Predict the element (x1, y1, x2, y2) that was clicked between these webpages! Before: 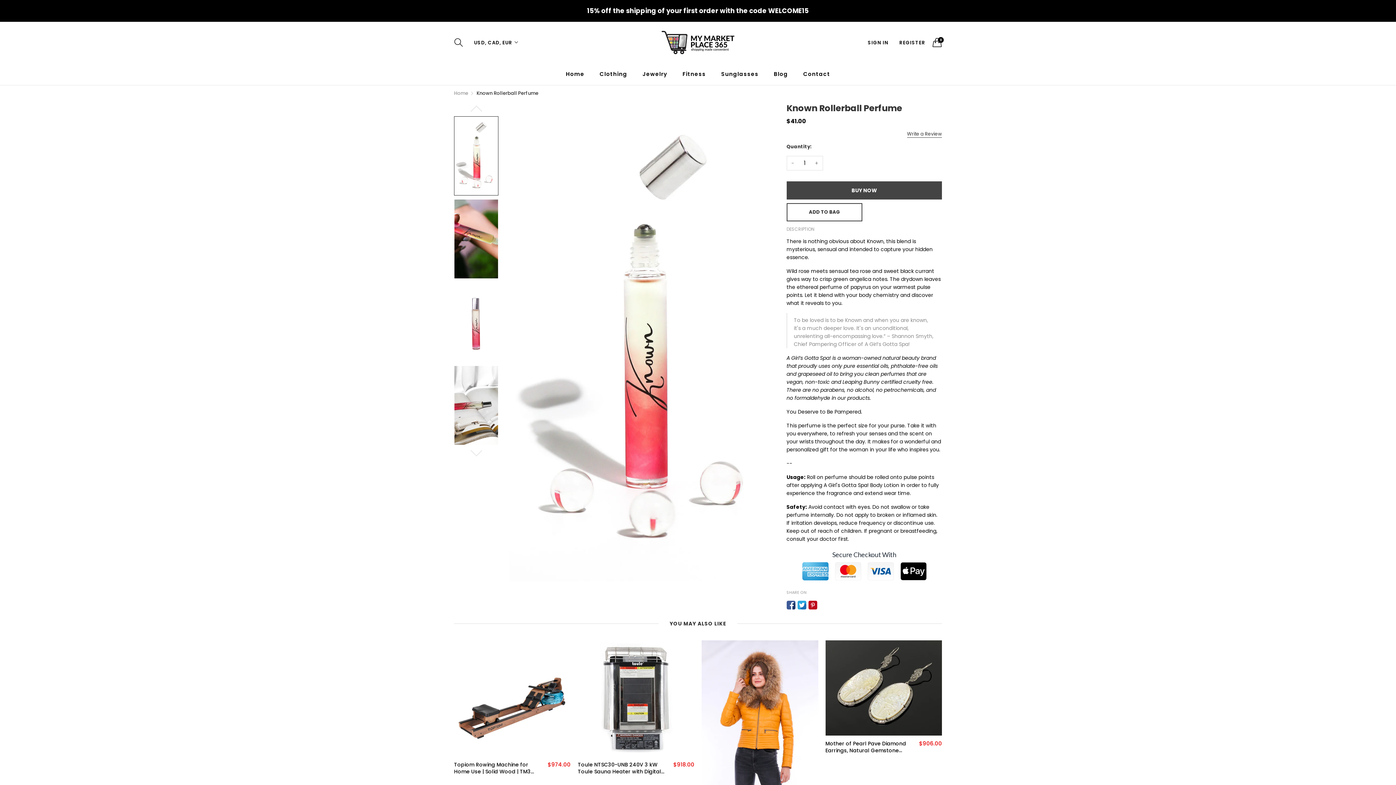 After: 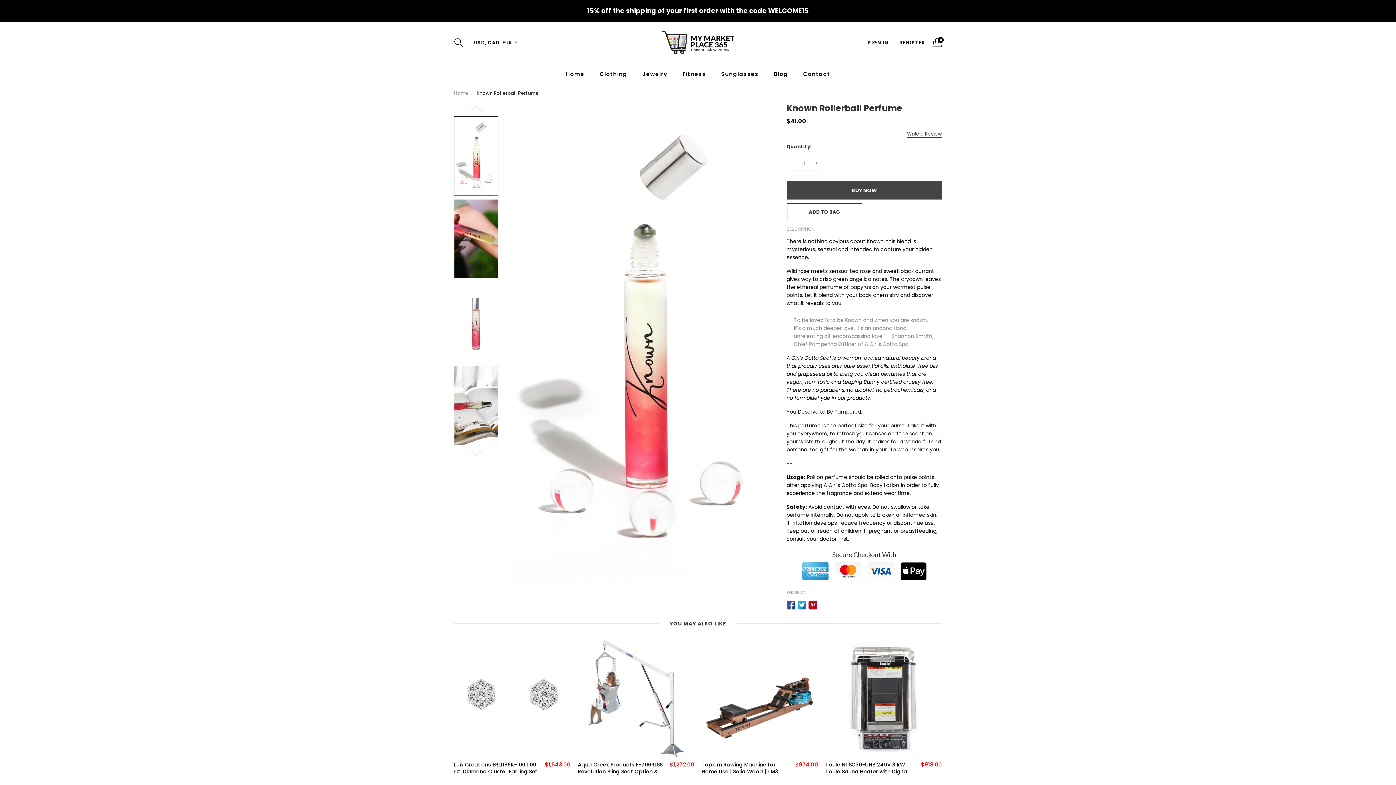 Action: bbox: (786, 600, 795, 609)